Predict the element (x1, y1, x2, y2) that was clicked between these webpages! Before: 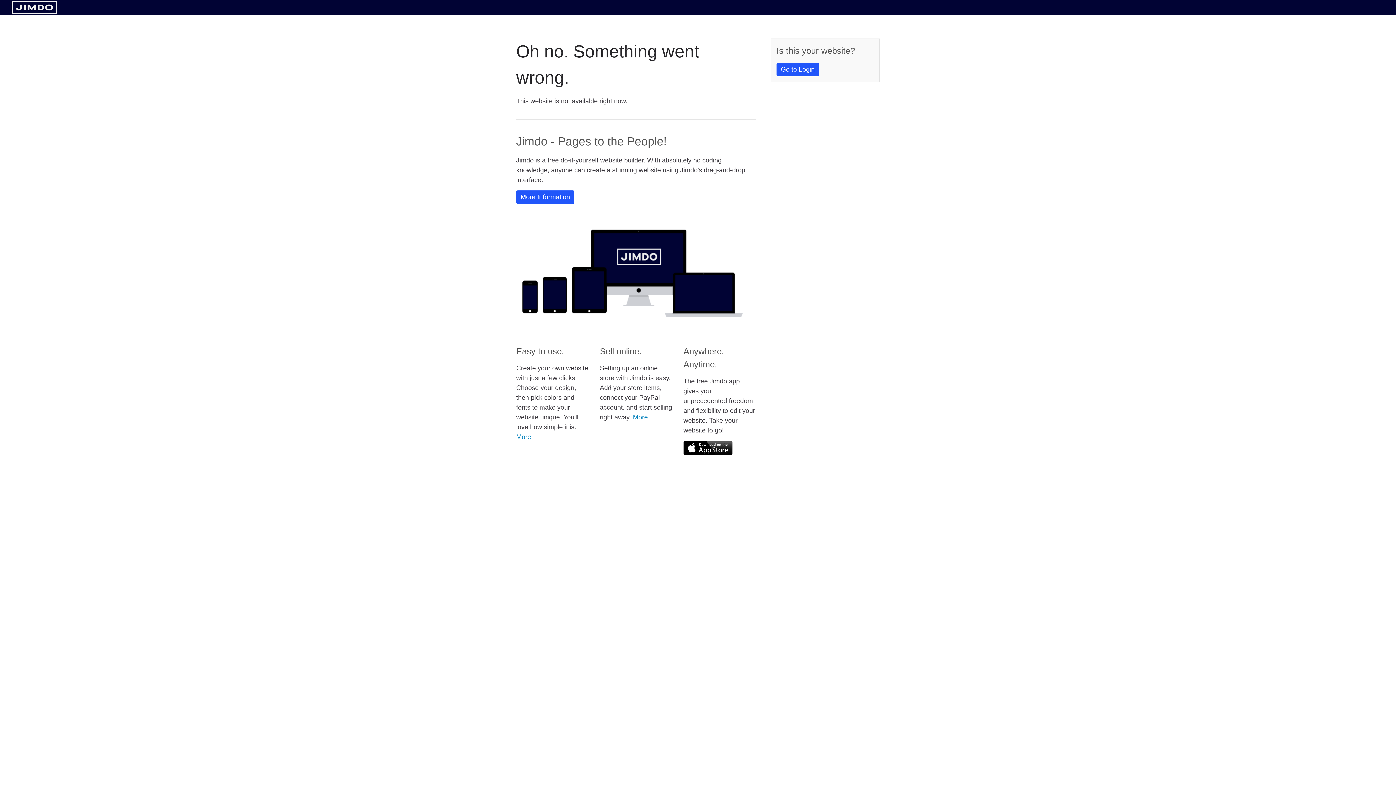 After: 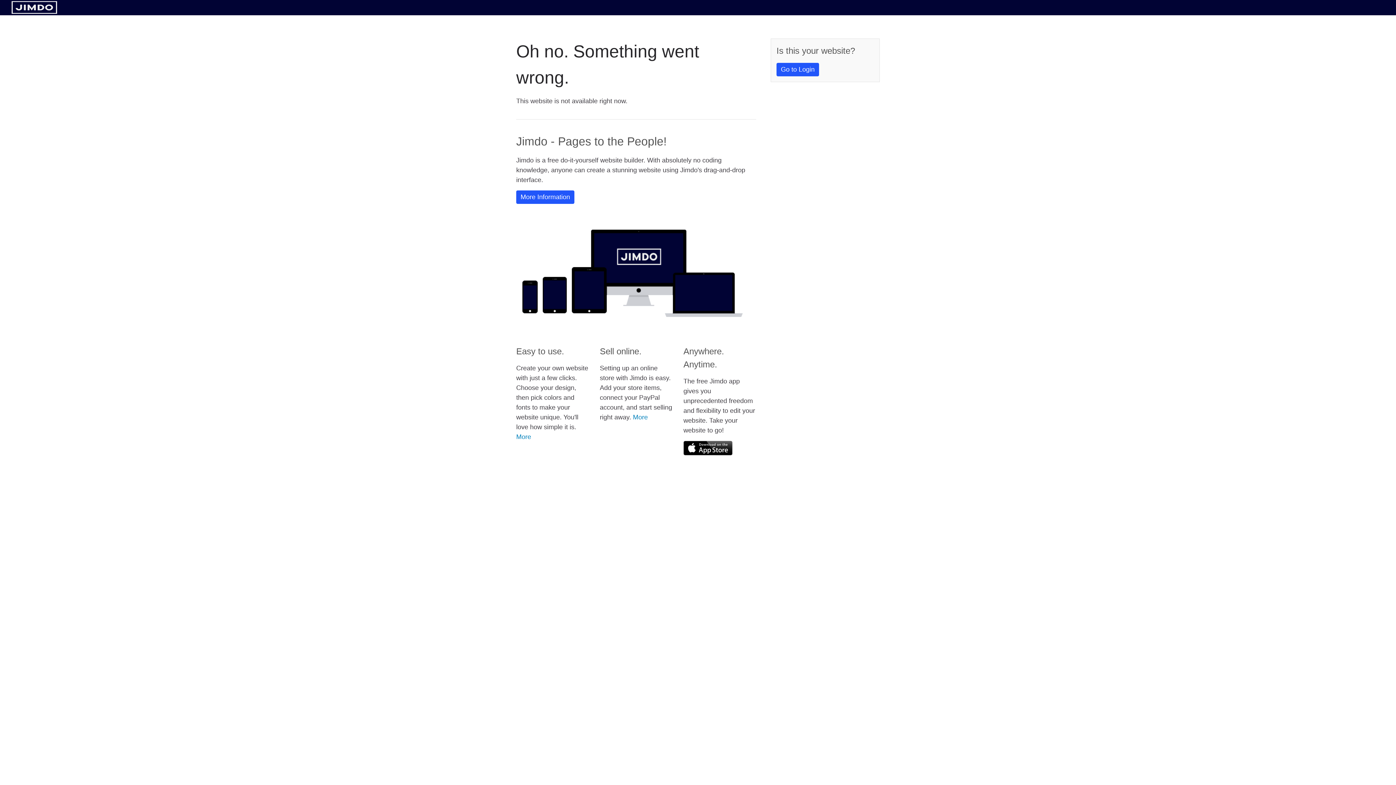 Action: bbox: (683, 441, 732, 455)